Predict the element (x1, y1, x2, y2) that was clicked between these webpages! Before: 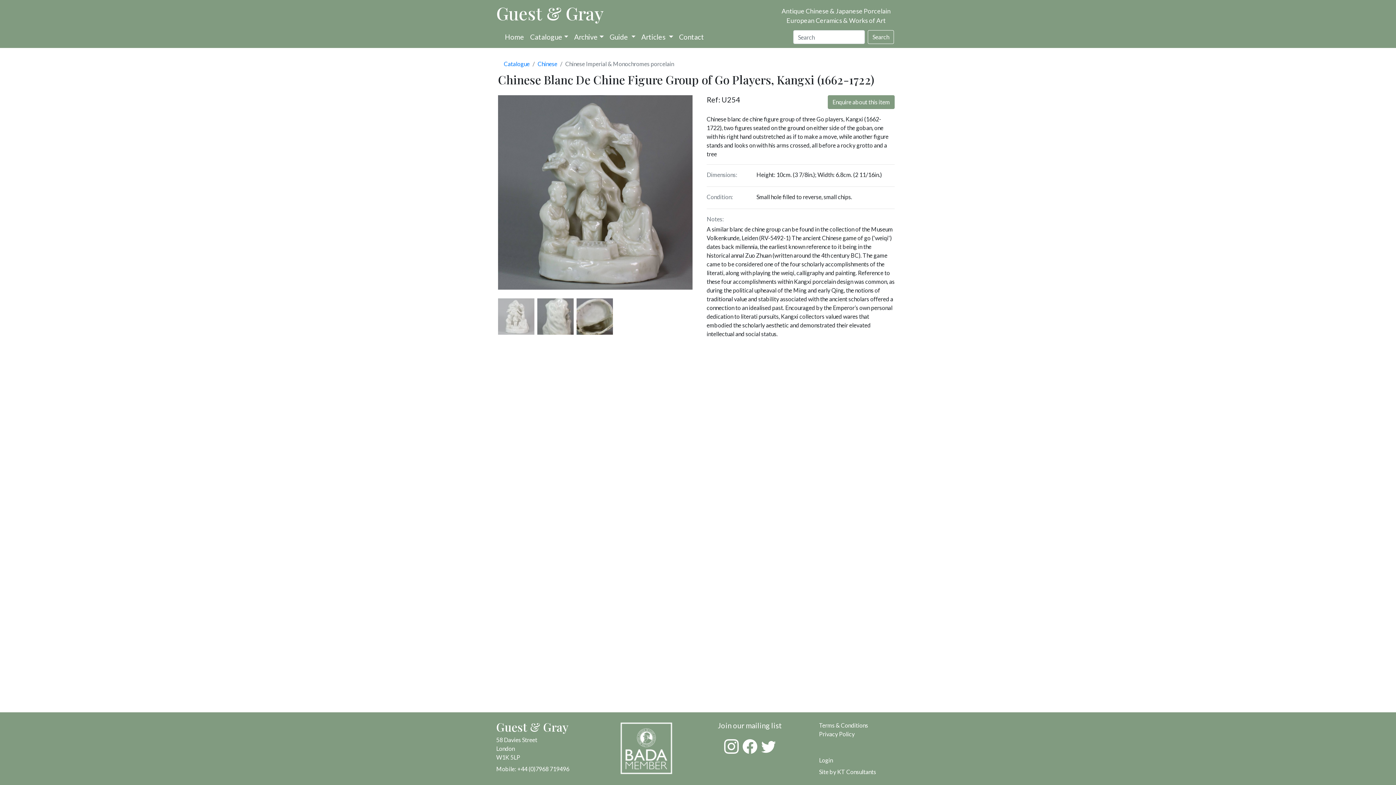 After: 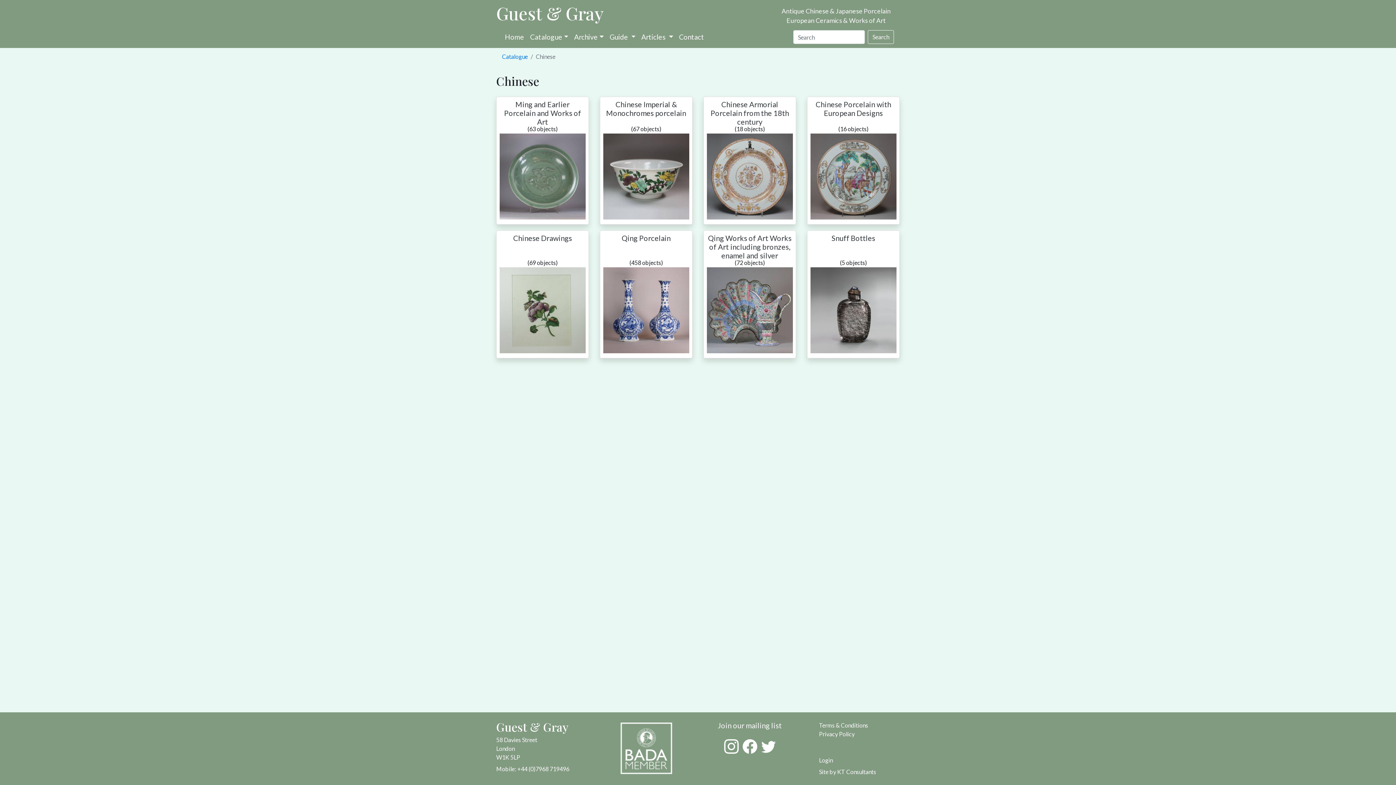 Action: label: Chinese bbox: (537, 60, 557, 67)